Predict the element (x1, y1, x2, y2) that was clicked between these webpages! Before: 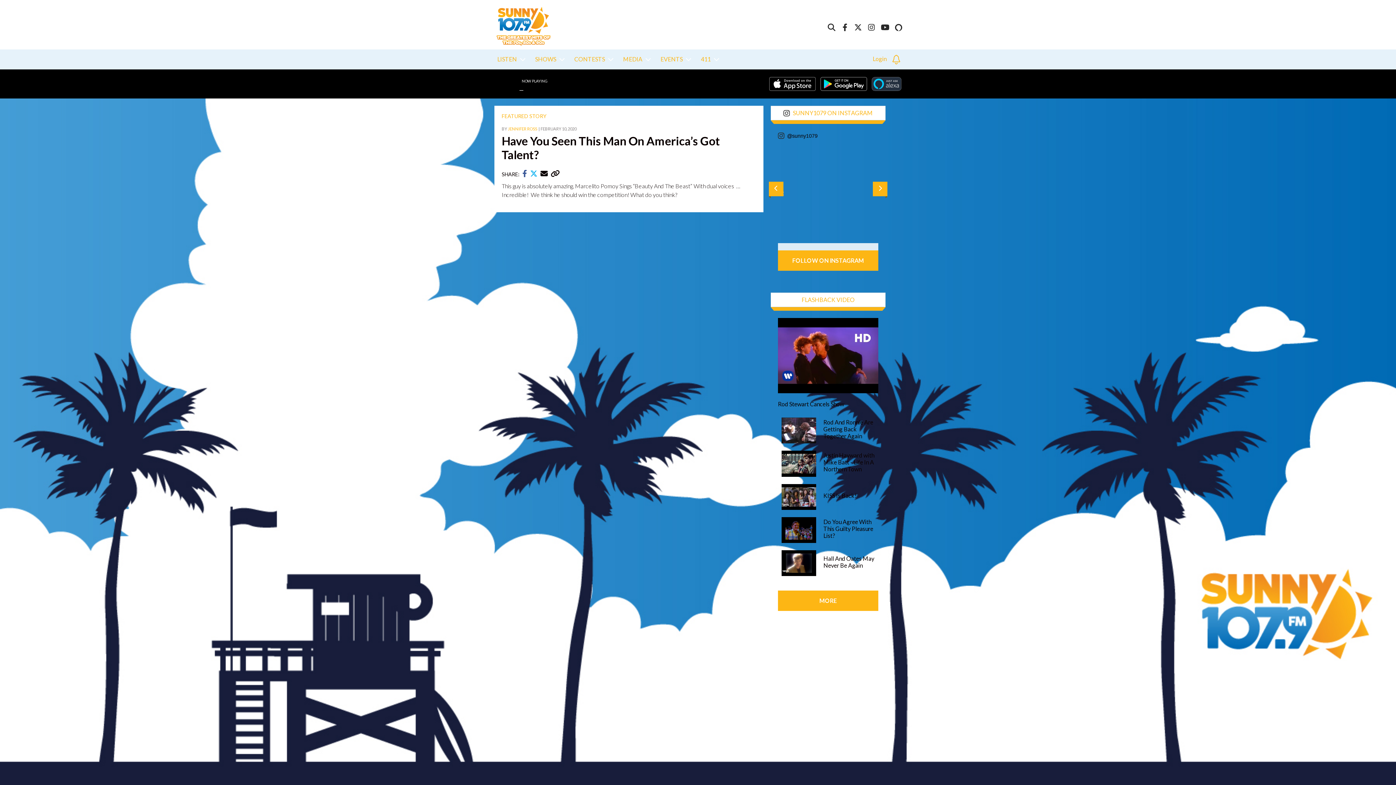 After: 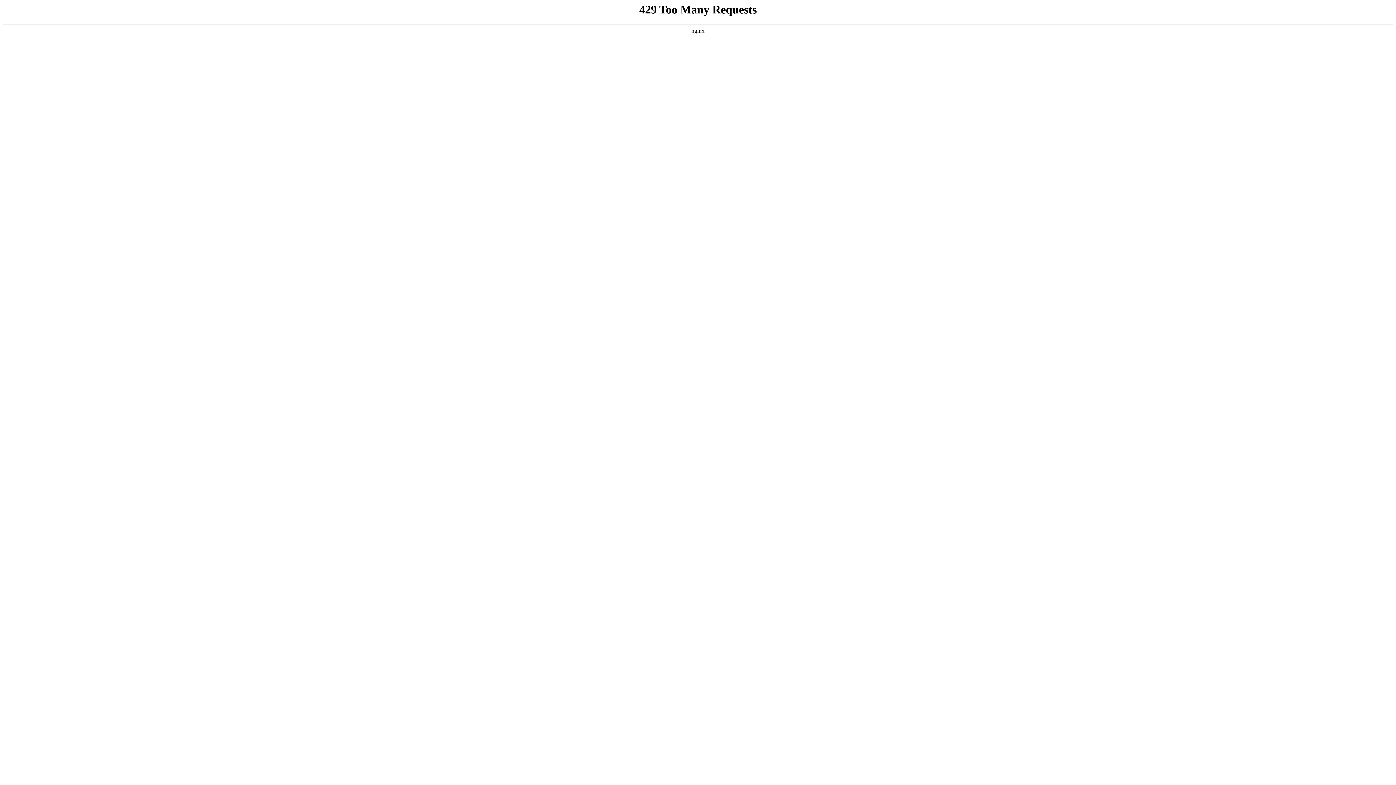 Action: bbox: (501, 113, 546, 119) label: FEATURED STORY